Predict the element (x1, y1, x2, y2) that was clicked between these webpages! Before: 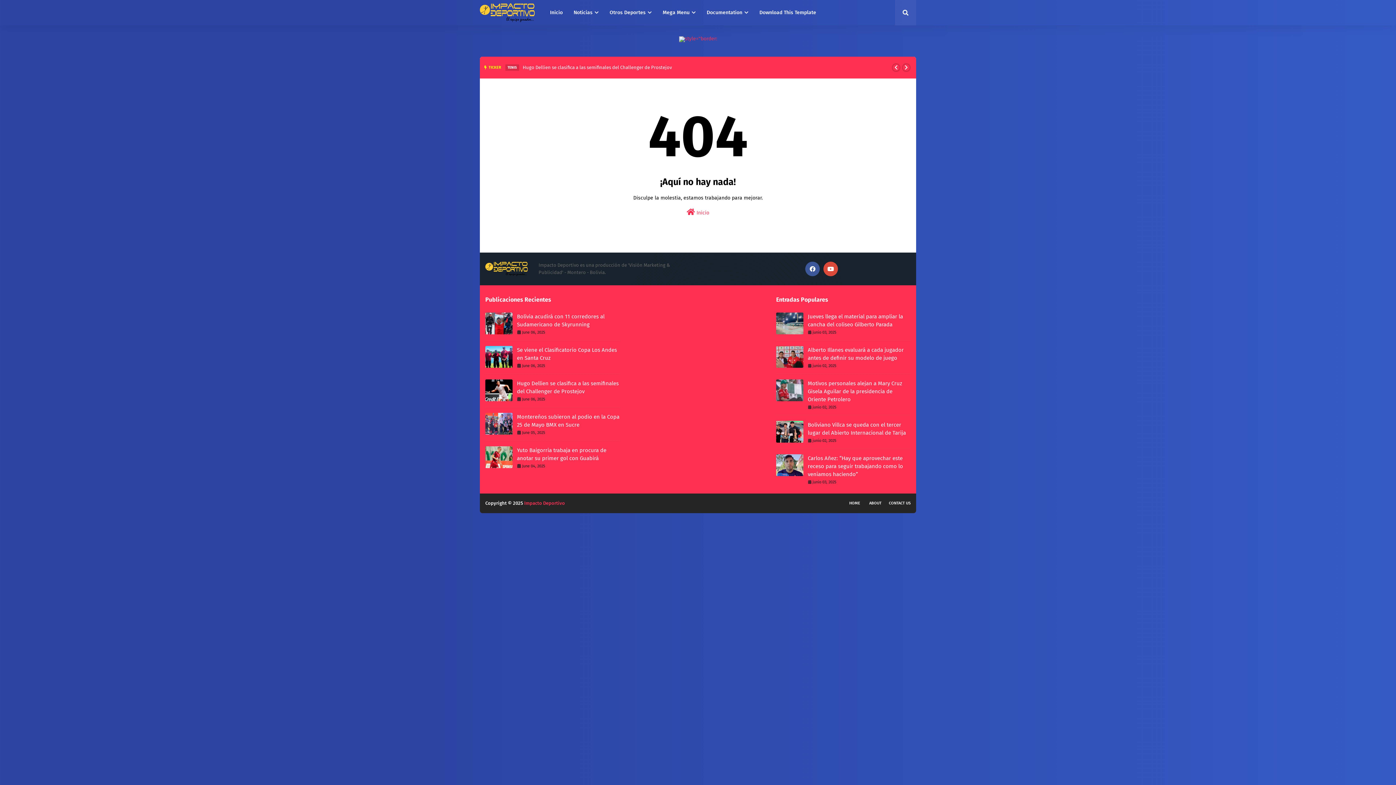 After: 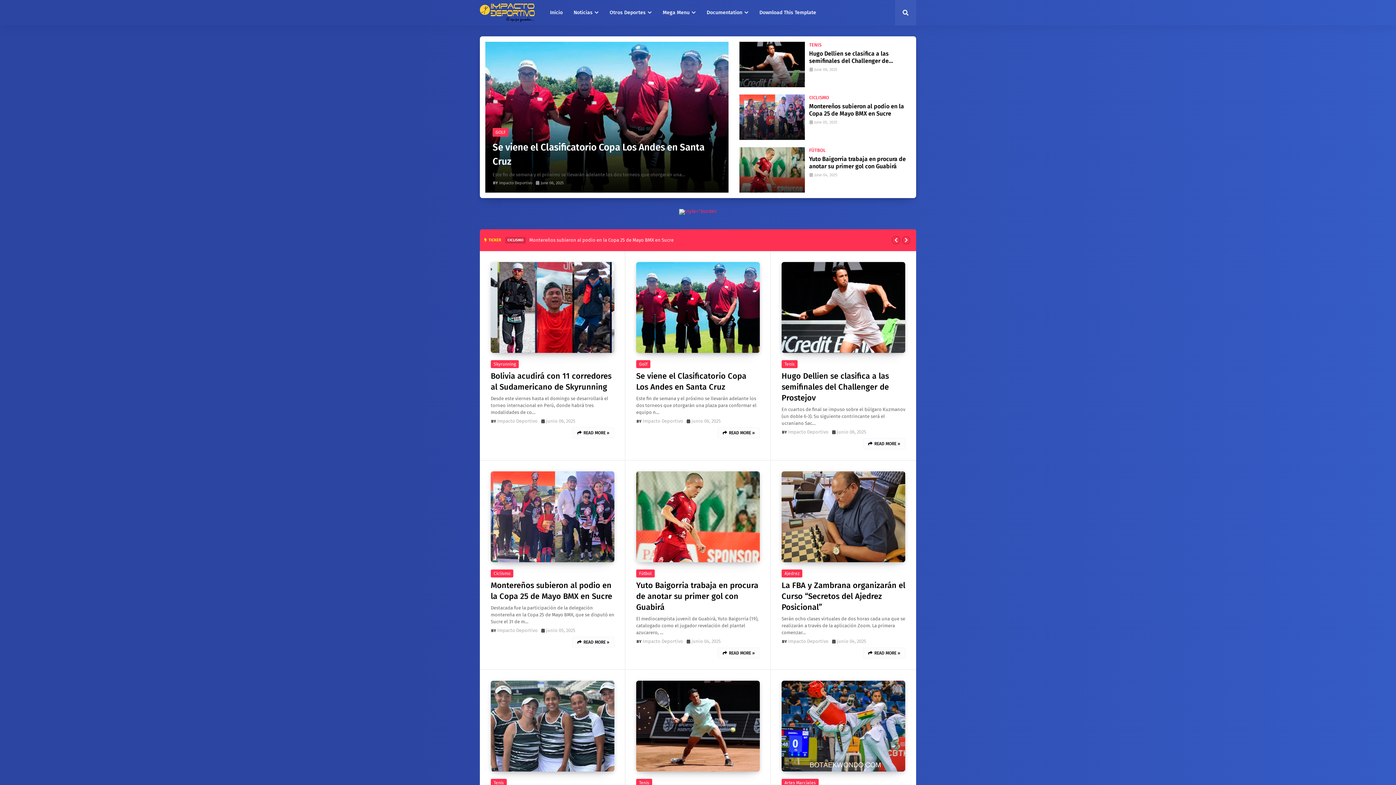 Action: label: Inicio bbox: (544, 0, 568, 25)